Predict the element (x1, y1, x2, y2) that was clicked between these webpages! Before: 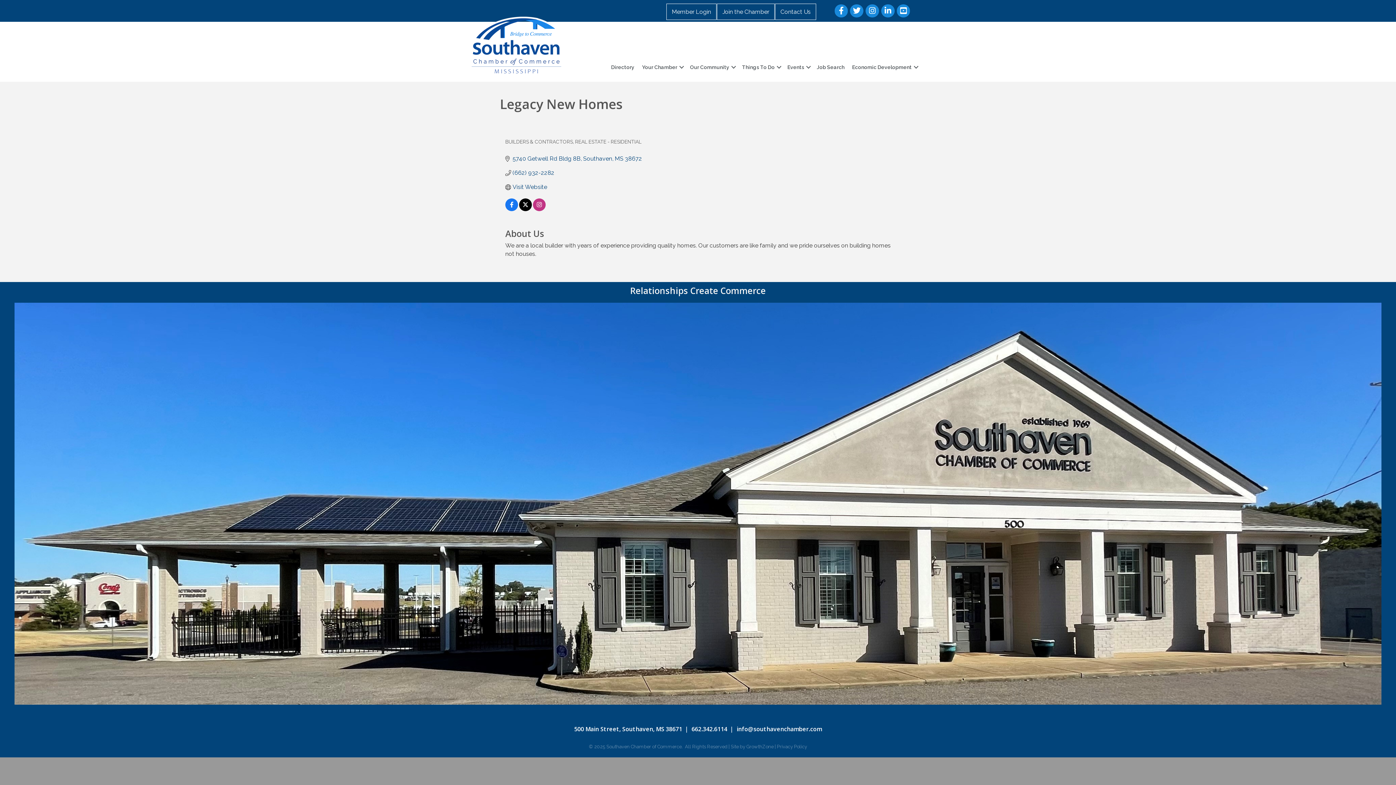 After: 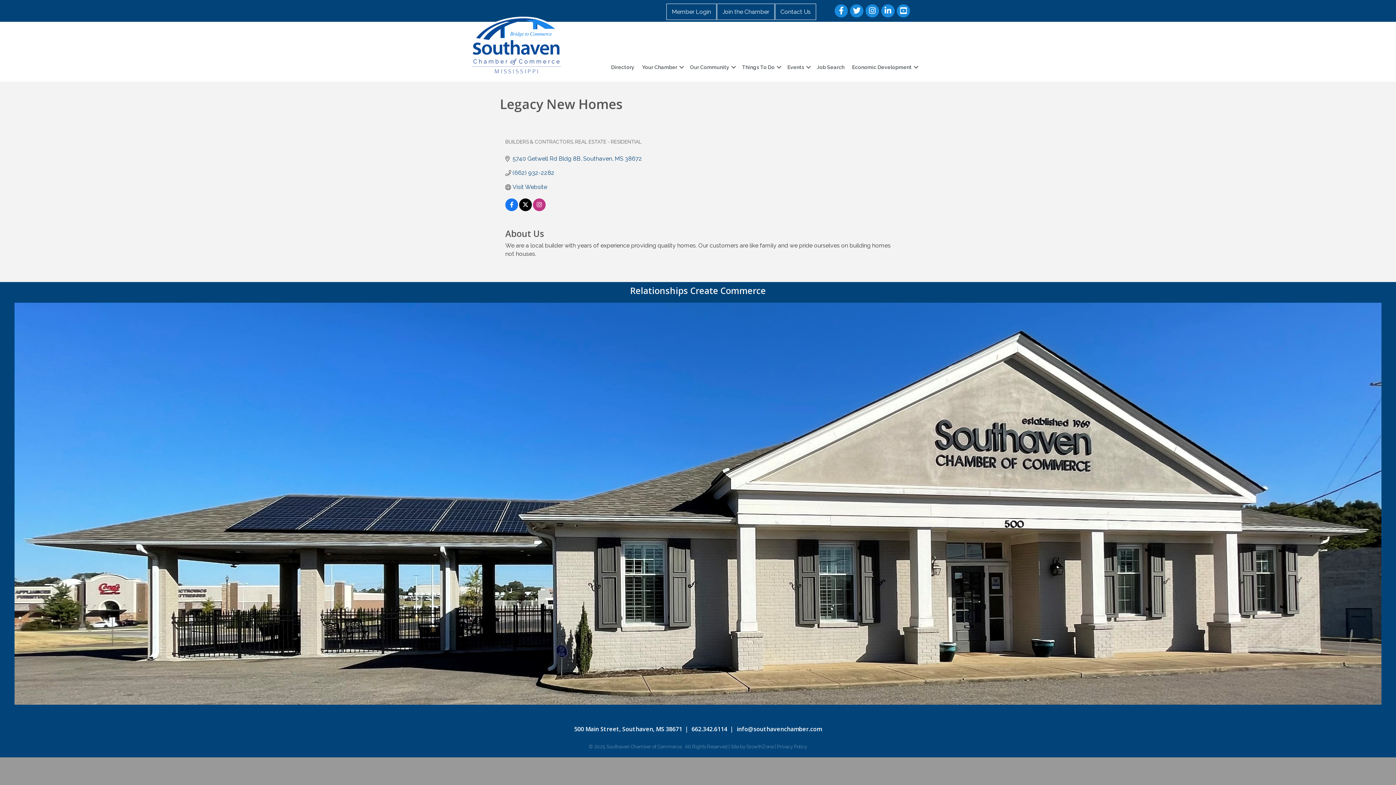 Action: label: info@southavenchamber.com bbox: (736, 725, 822, 733)